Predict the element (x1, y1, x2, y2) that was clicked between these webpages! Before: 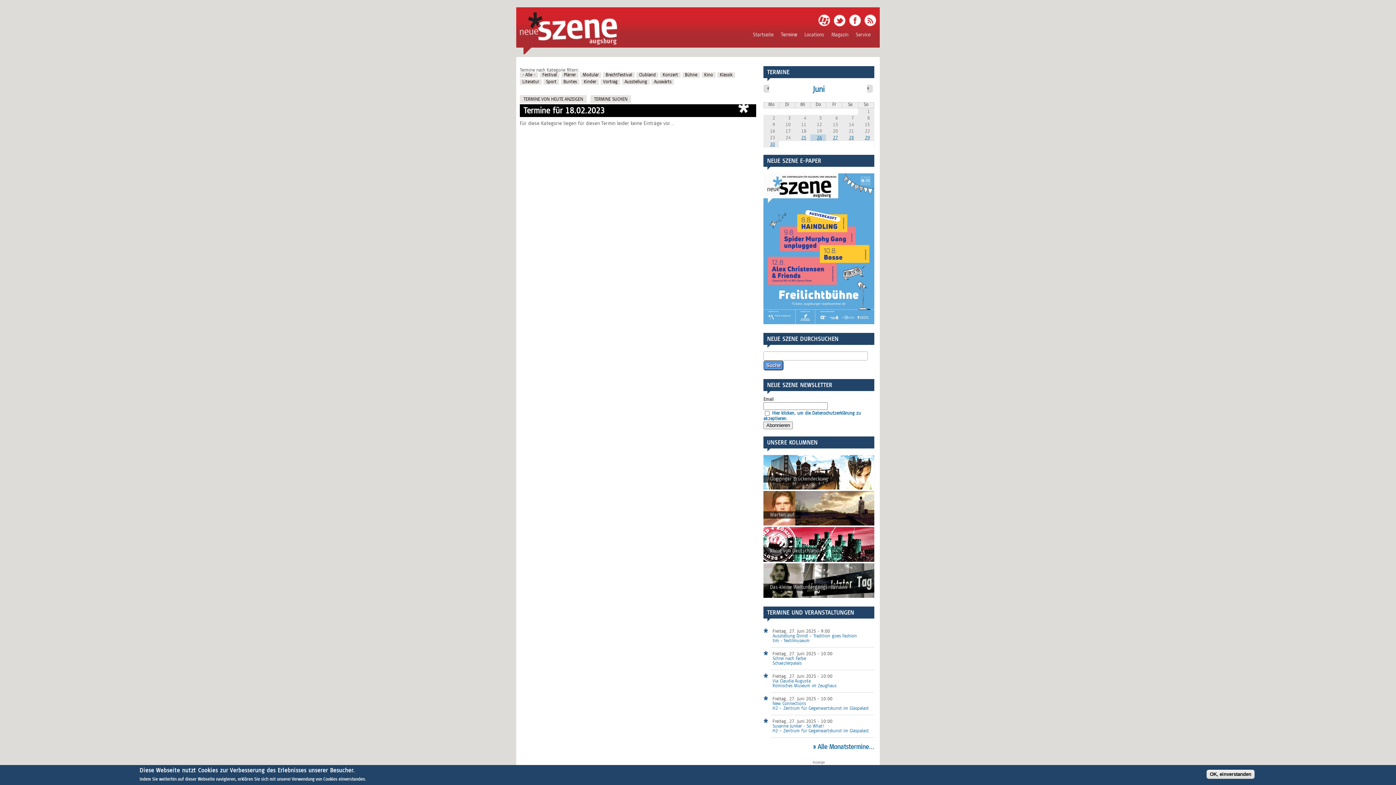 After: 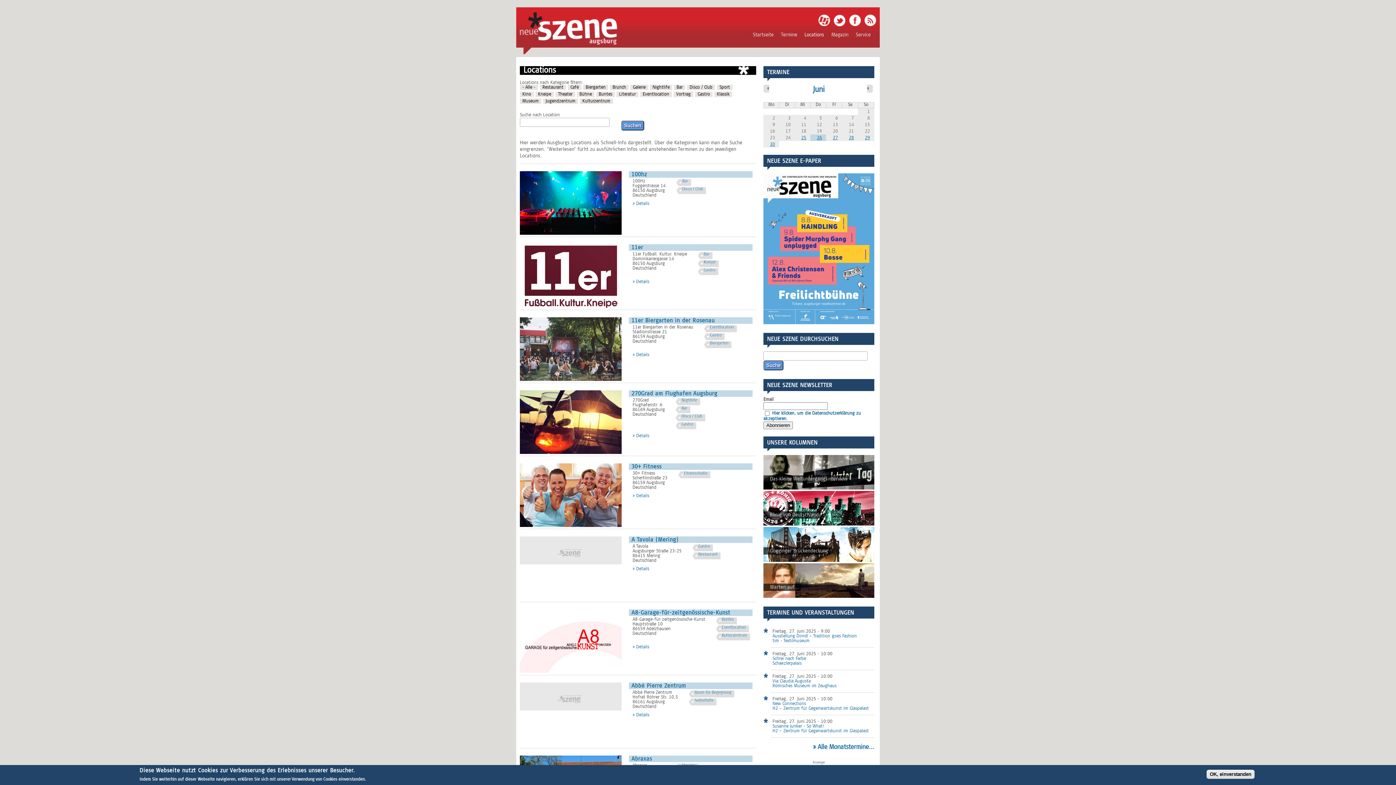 Action: bbox: (801, 28, 828, 41) label: Locations